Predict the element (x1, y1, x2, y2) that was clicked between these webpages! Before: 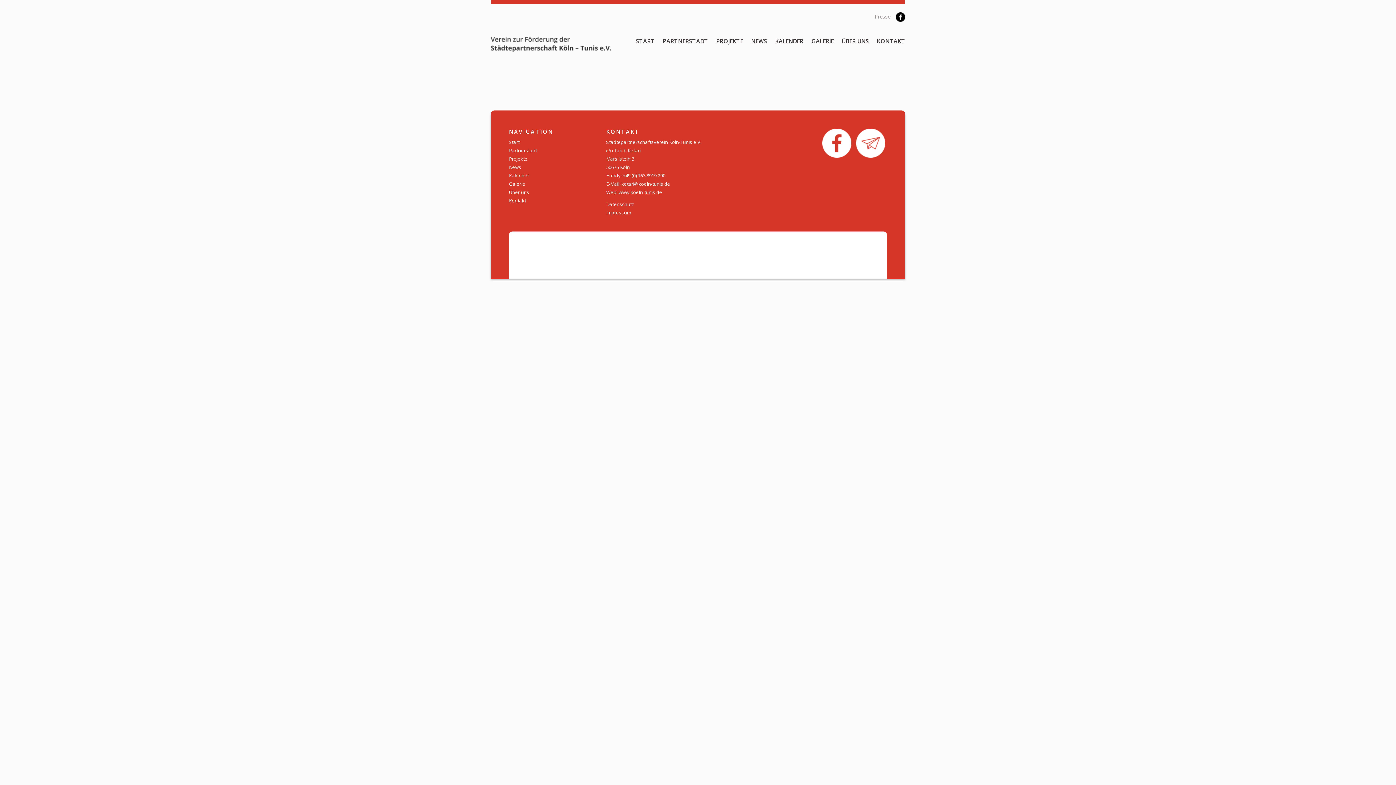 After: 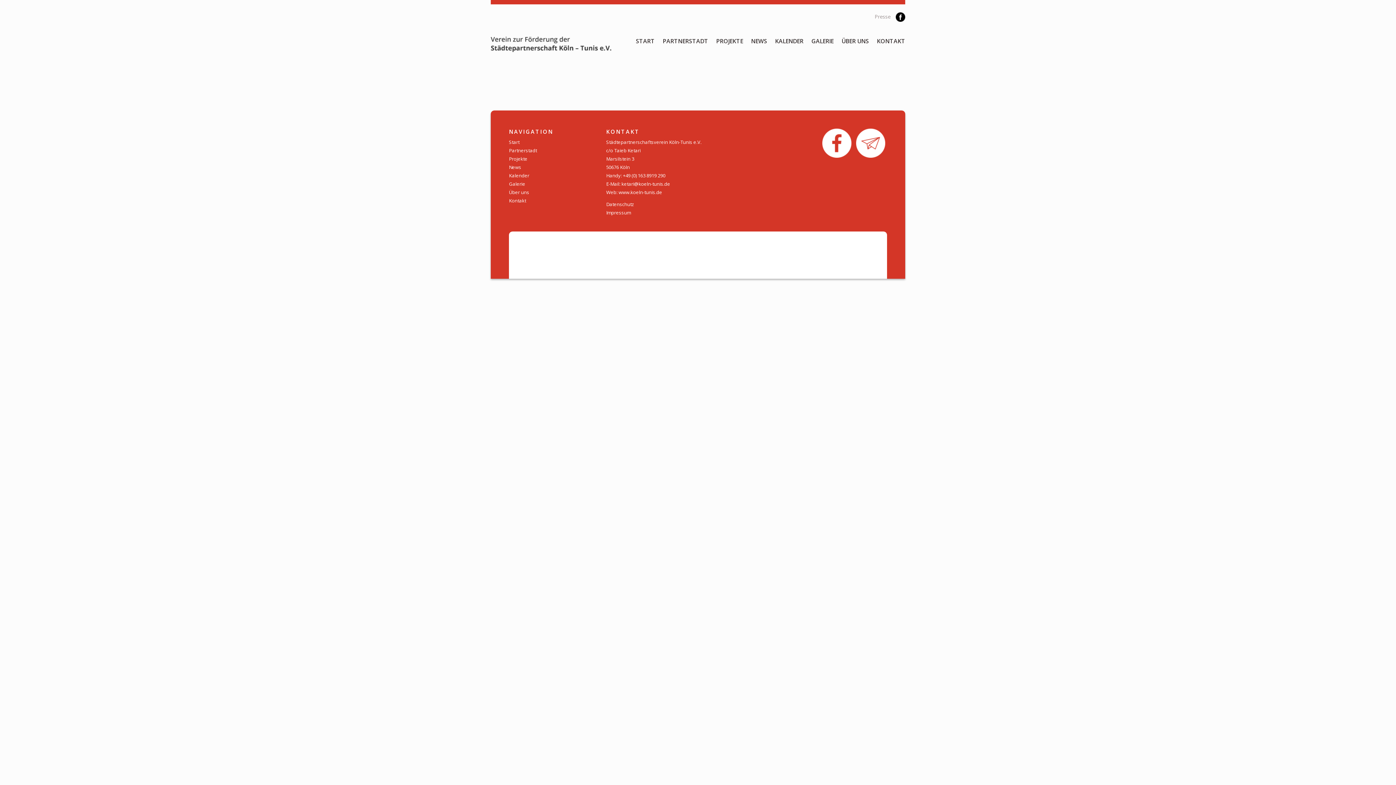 Action: bbox: (856, 139, 885, 146)